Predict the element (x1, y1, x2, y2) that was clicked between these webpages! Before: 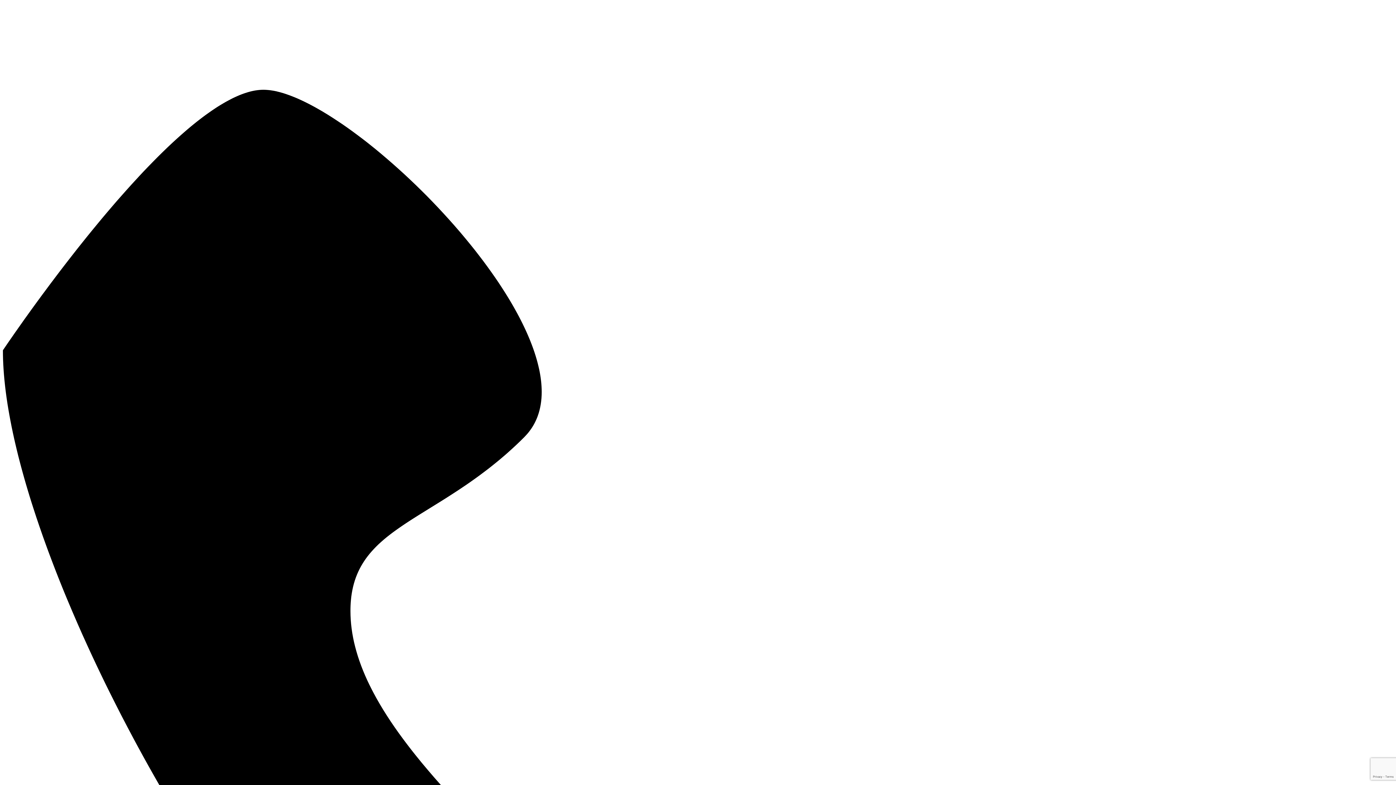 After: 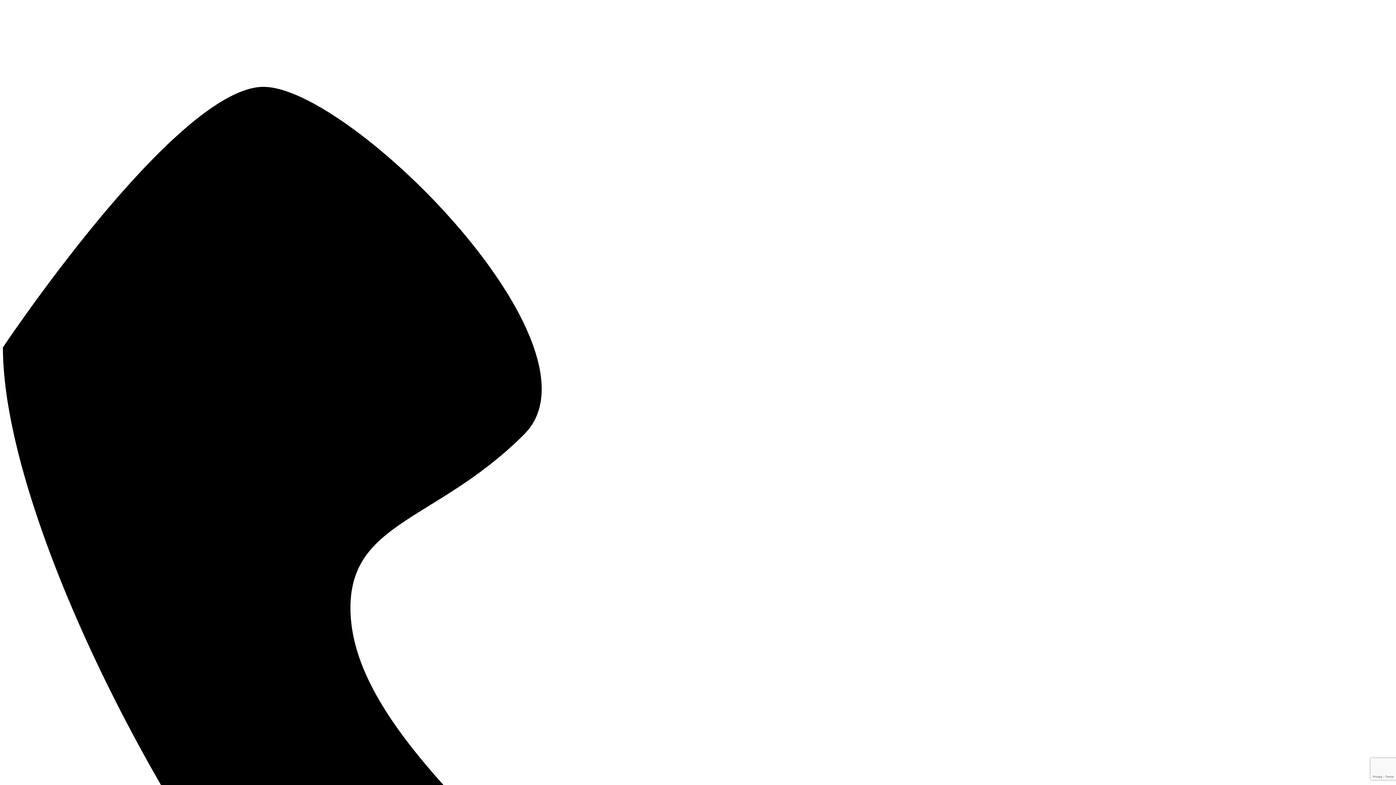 Action: bbox: (2, 2, 1393, 1401) label: +55 (16) 3830-8000